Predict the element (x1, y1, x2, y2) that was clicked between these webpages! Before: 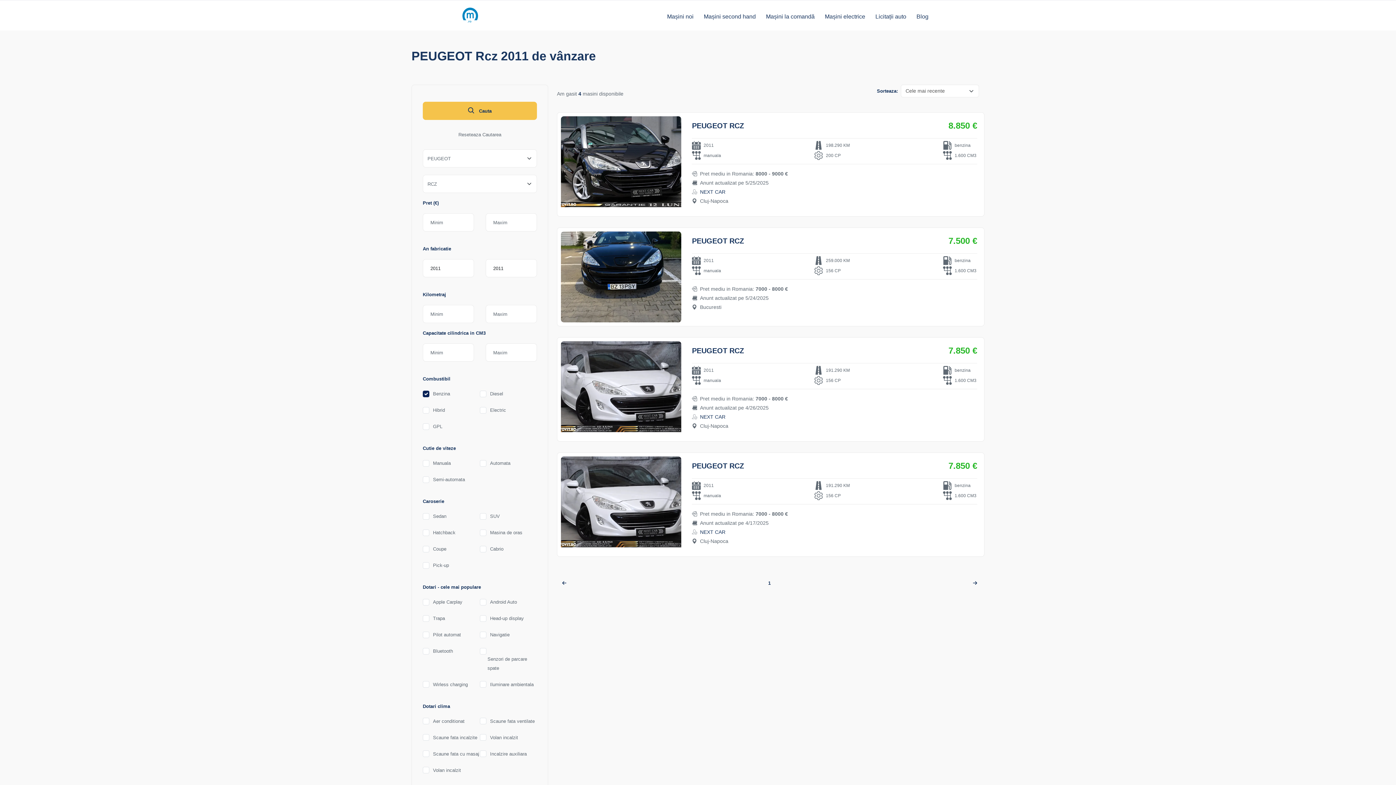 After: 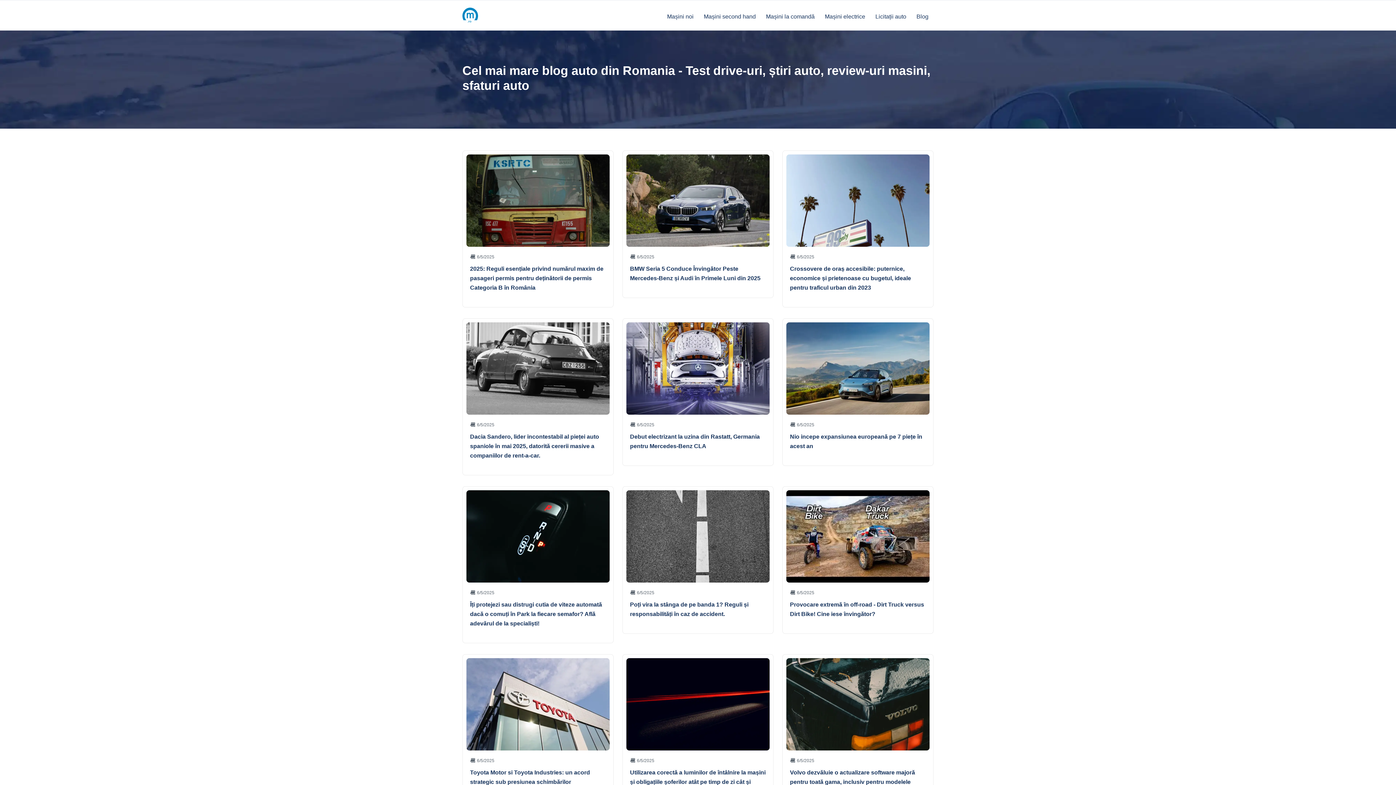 Action: label: Blog bbox: (913, 0, 932, 30)